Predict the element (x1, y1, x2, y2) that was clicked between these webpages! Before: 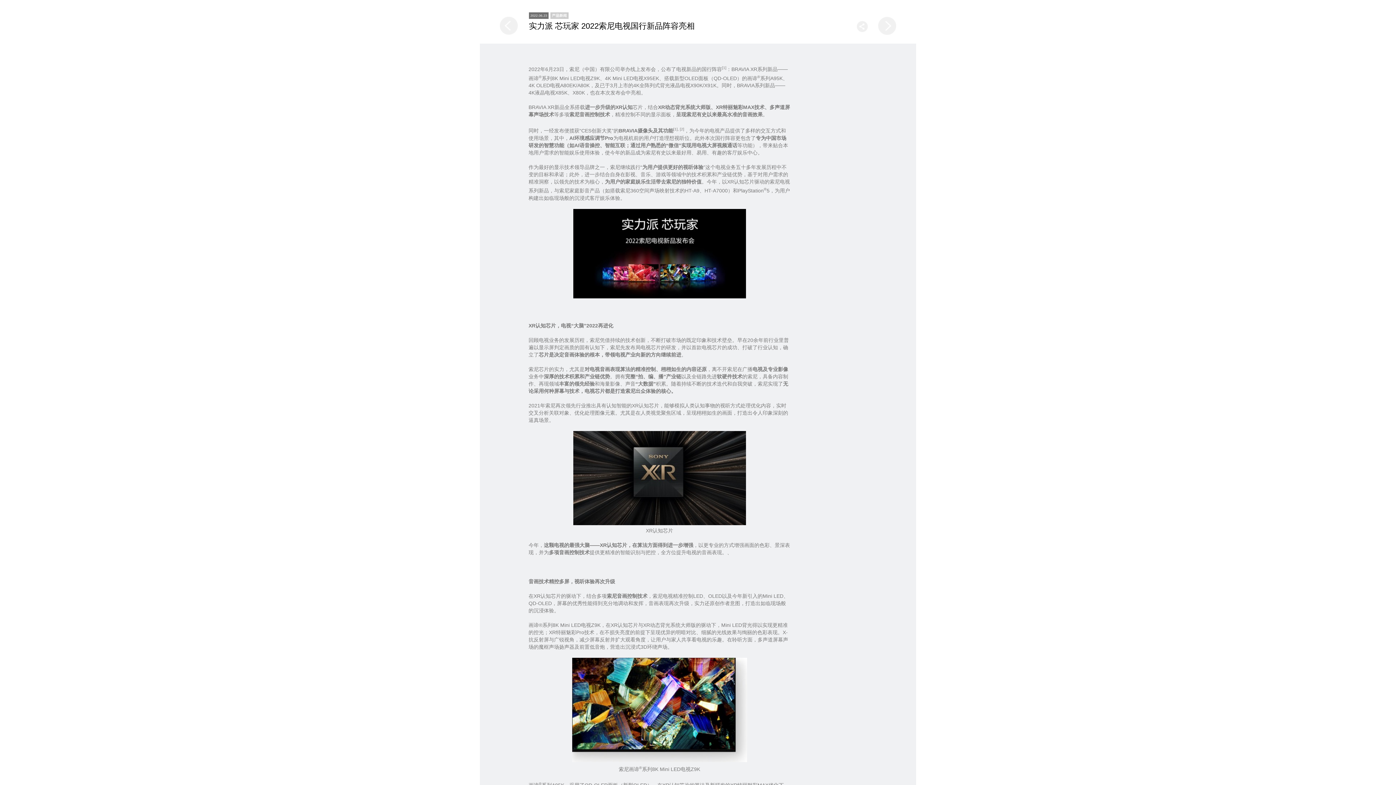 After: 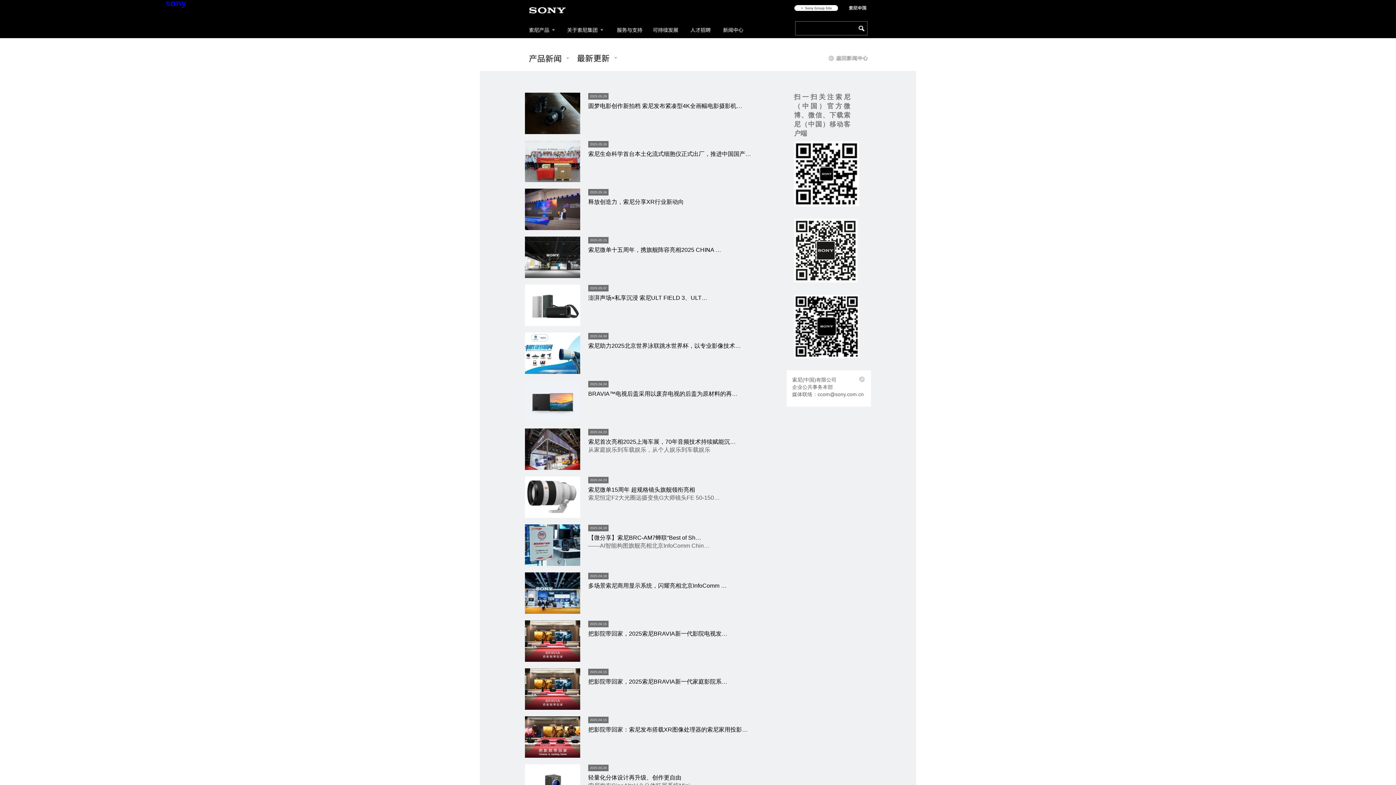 Action: label: newsCenter bbox: (550, 12, 568, 18)